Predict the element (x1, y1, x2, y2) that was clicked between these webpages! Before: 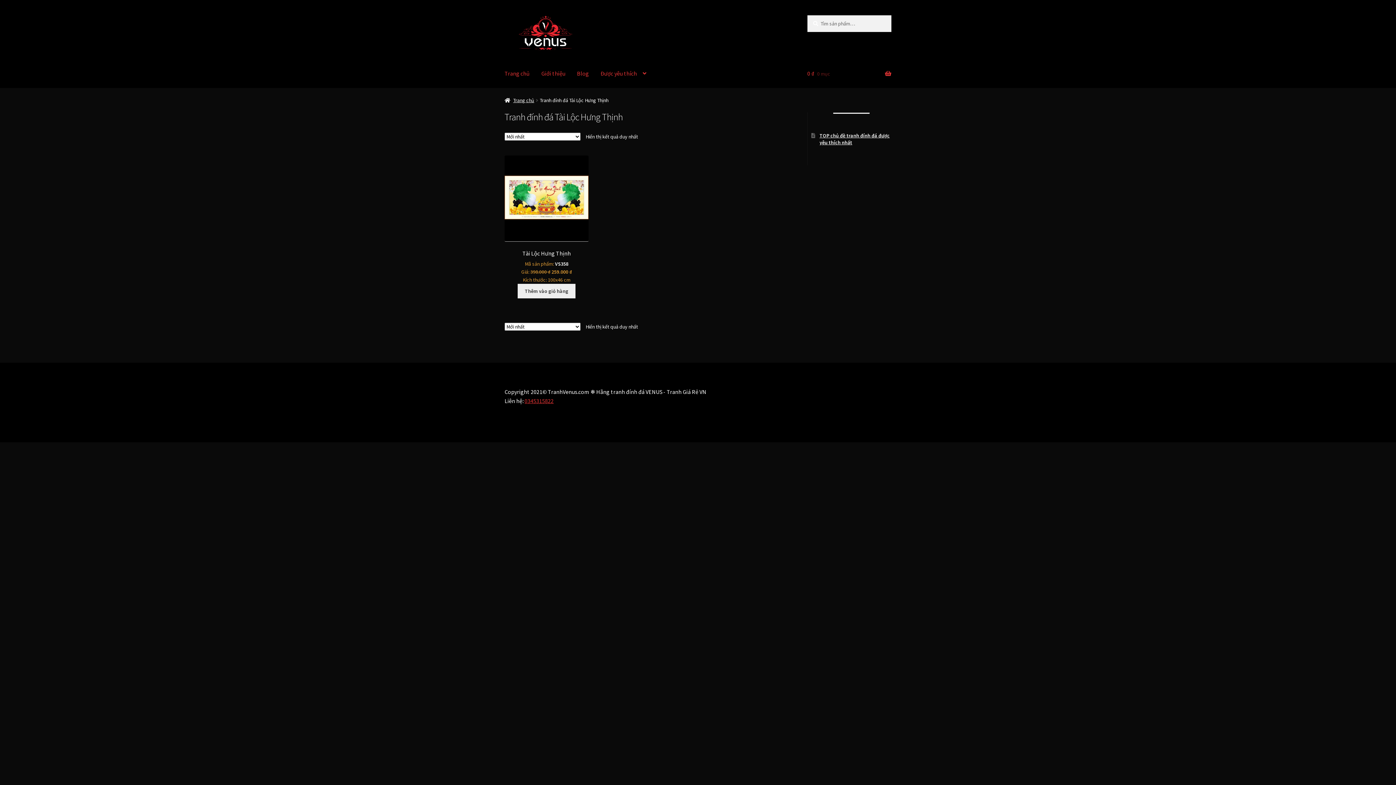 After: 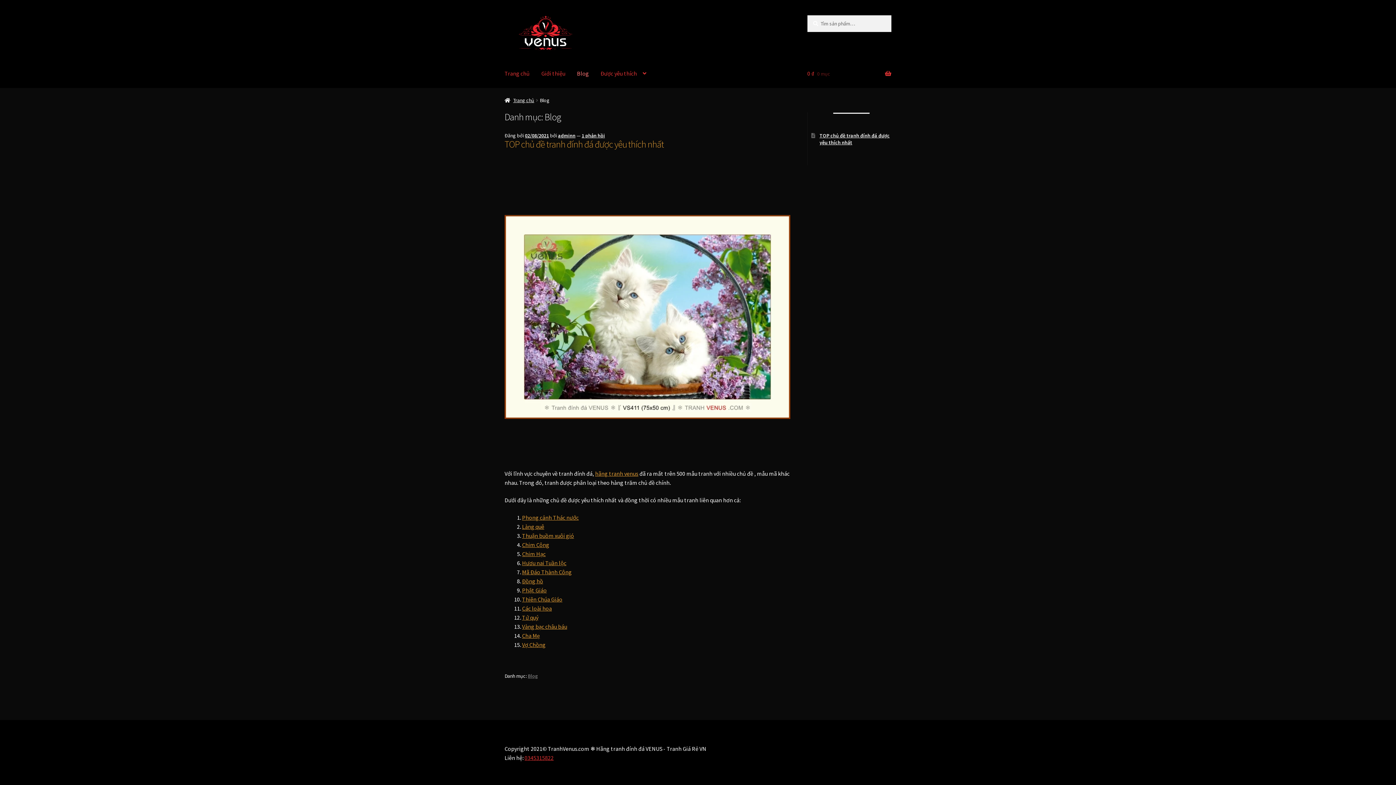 Action: bbox: (571, 59, 594, 87) label: Blog